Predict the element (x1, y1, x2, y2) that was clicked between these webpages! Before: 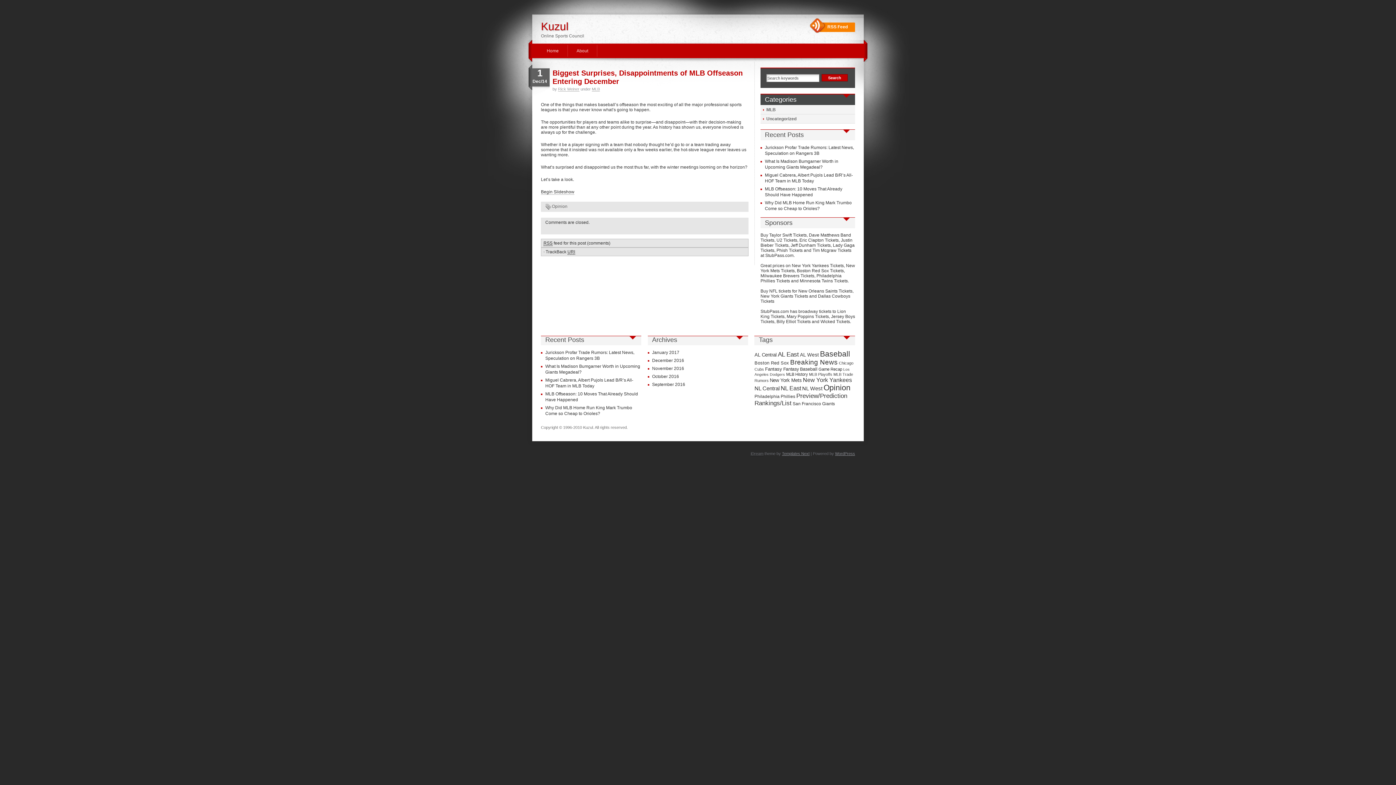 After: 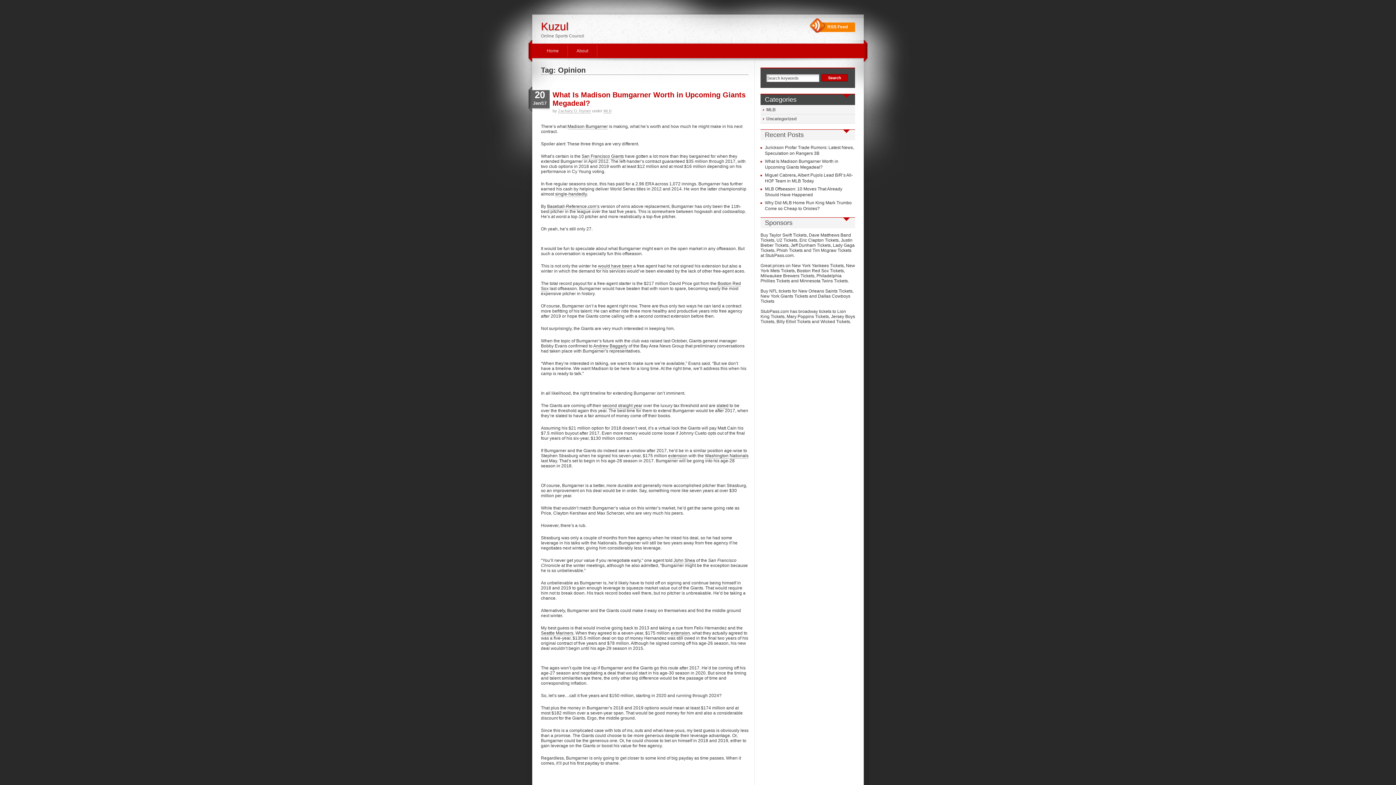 Action: label: Opinion (11,821 items) bbox: (823, 383, 850, 392)